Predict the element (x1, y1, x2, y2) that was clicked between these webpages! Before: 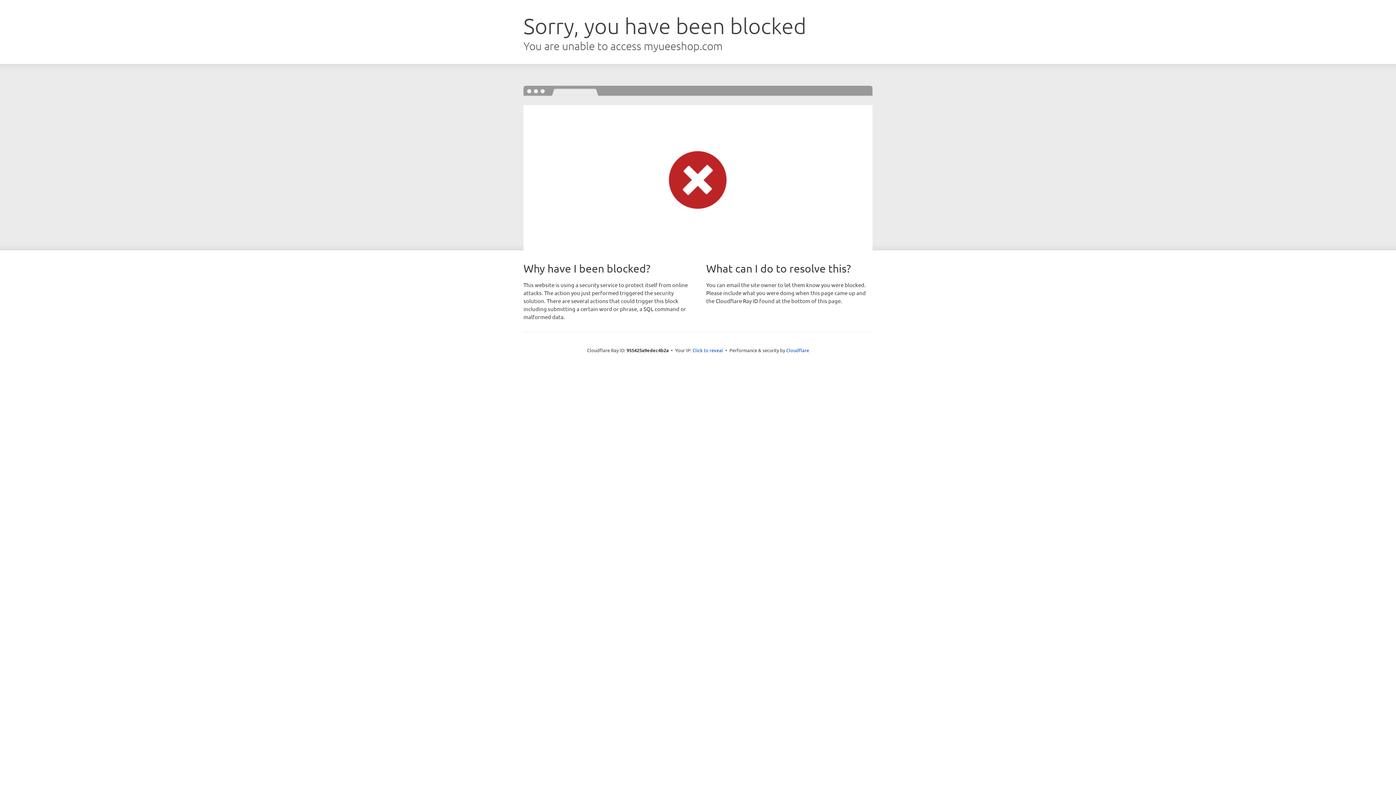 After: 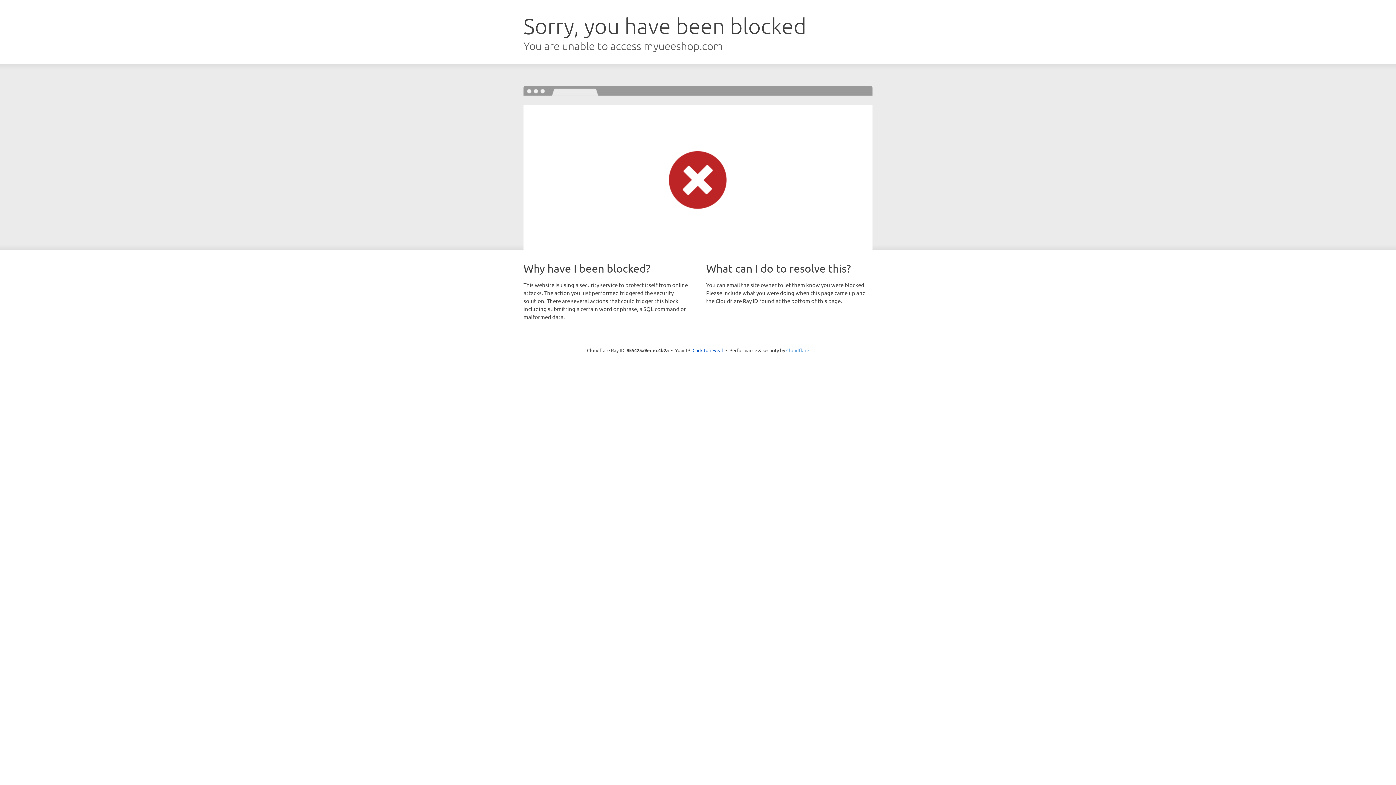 Action: bbox: (786, 347, 809, 353) label: Cloudflare